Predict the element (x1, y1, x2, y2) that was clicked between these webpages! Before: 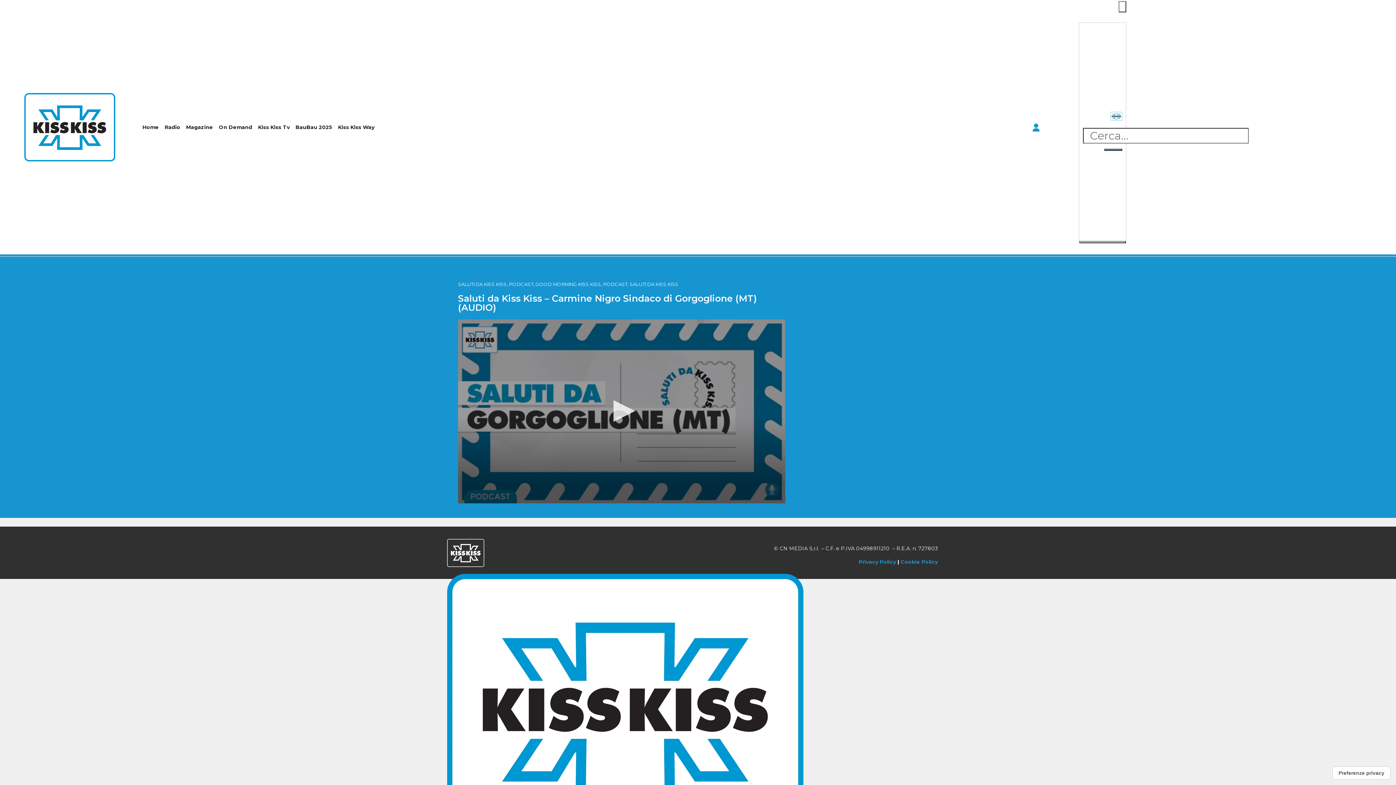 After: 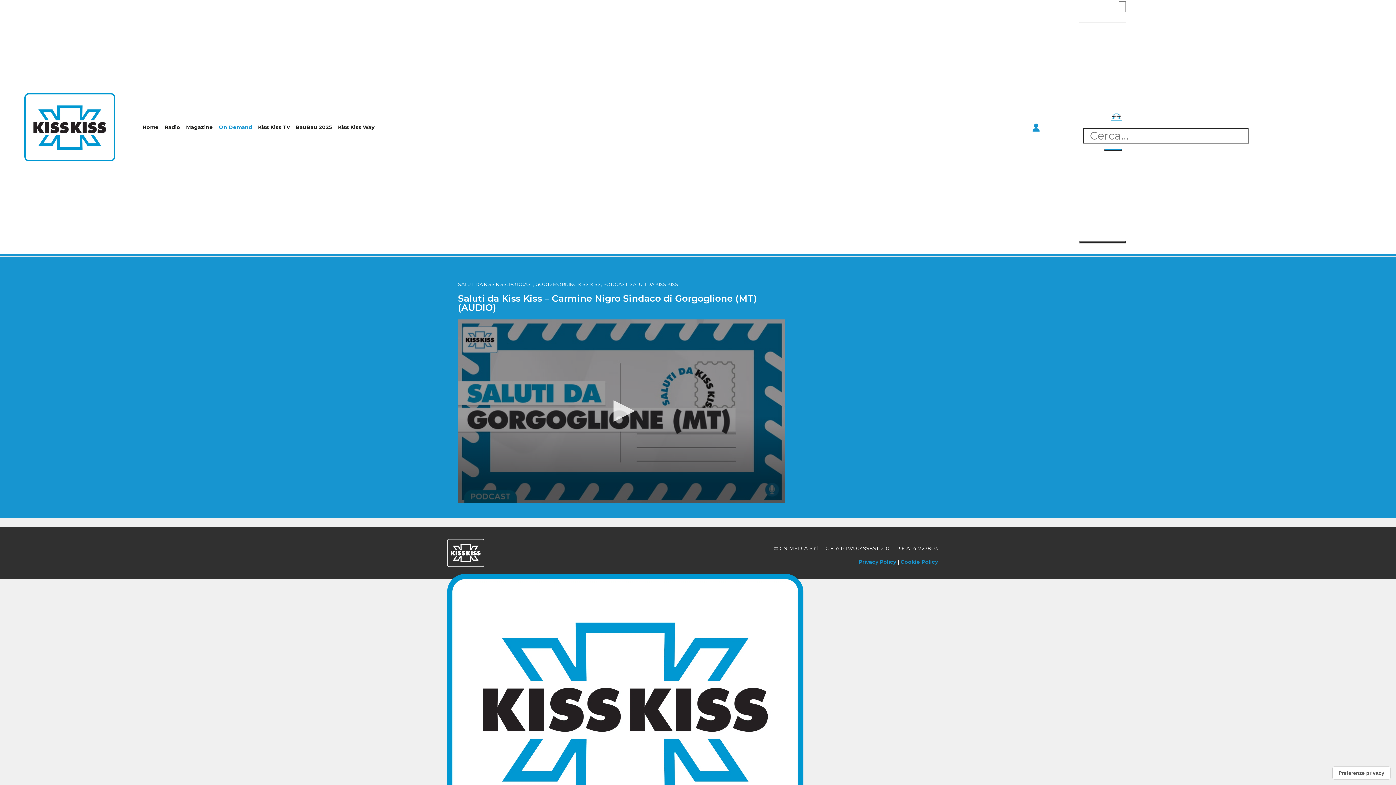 Action: bbox: (216, 118, 255, 135) label: On Demand